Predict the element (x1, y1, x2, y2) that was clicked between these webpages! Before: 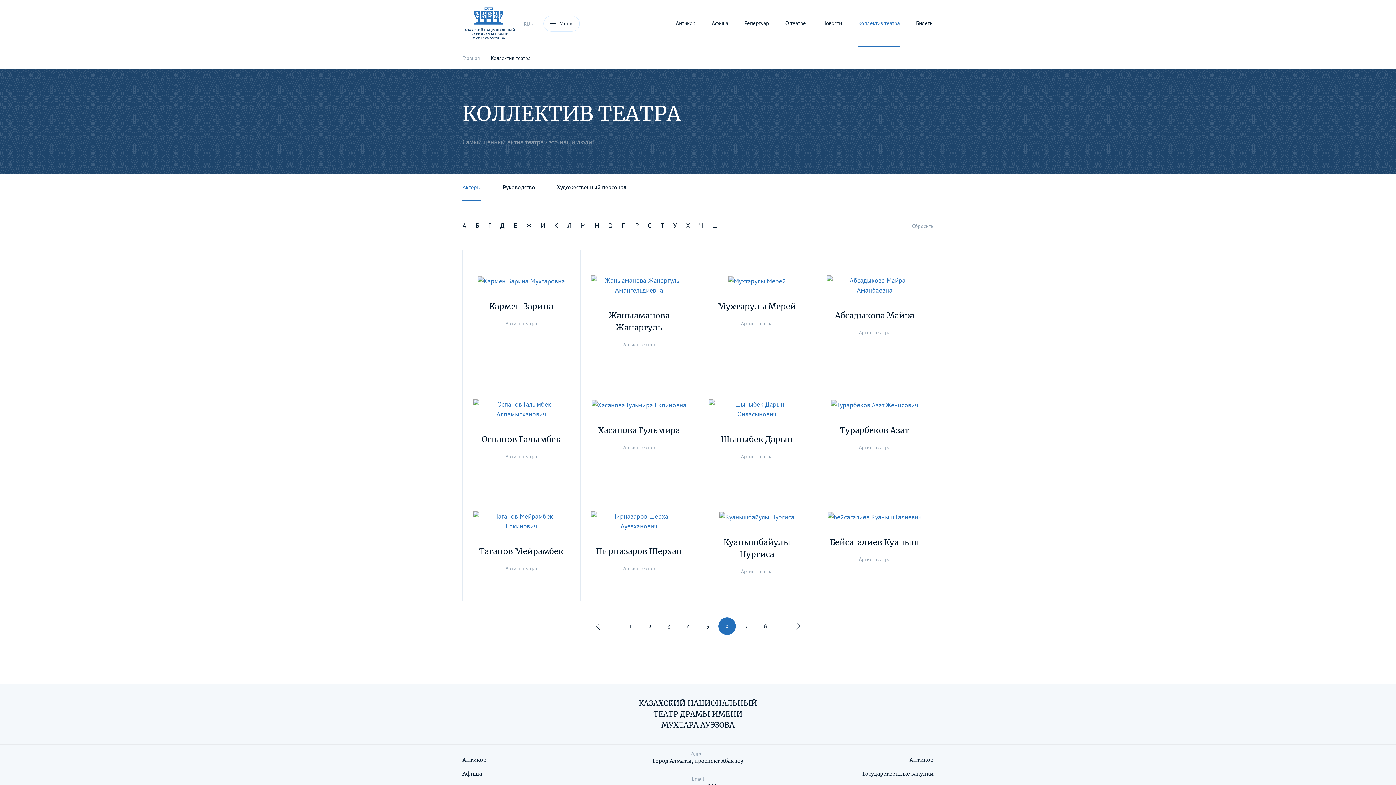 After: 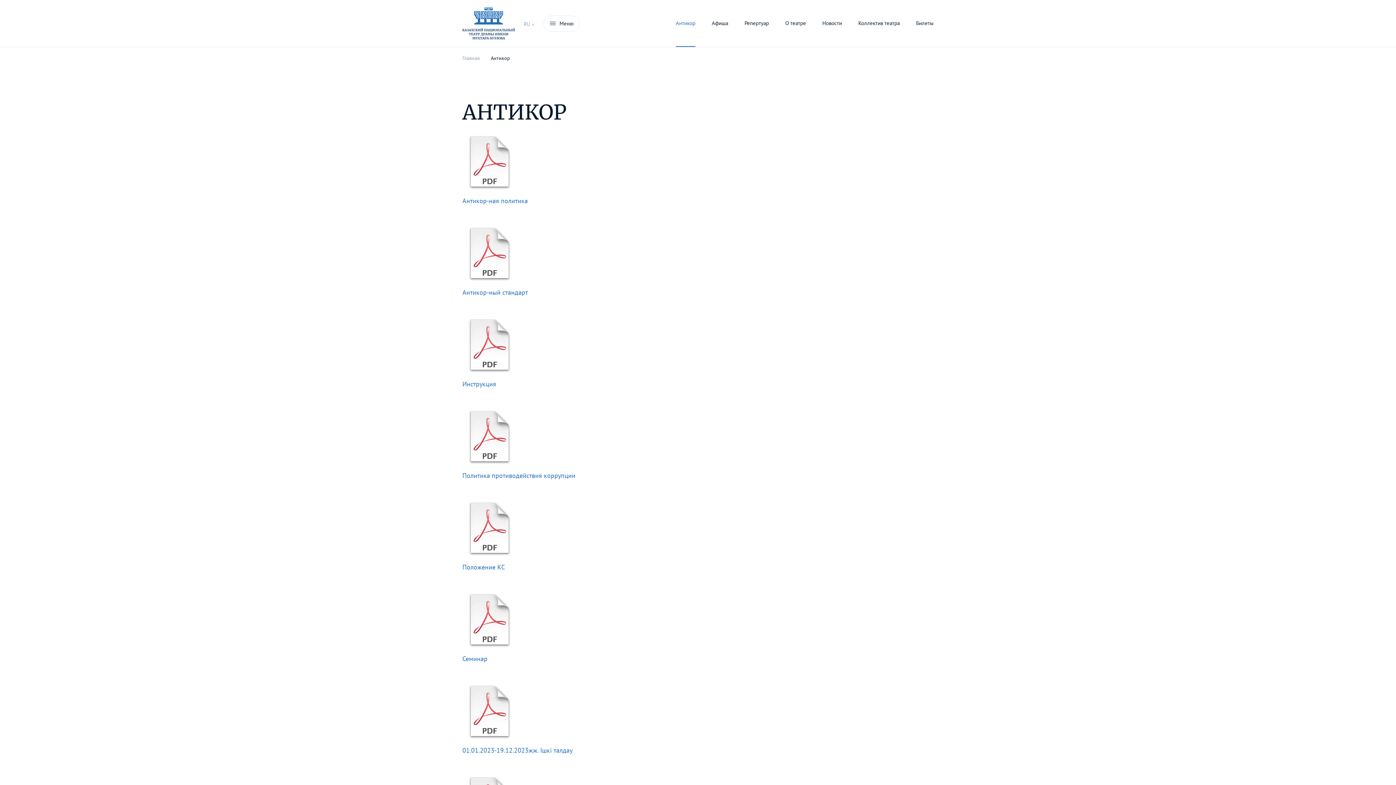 Action: bbox: (676, 0, 695, 46) label: Антикор